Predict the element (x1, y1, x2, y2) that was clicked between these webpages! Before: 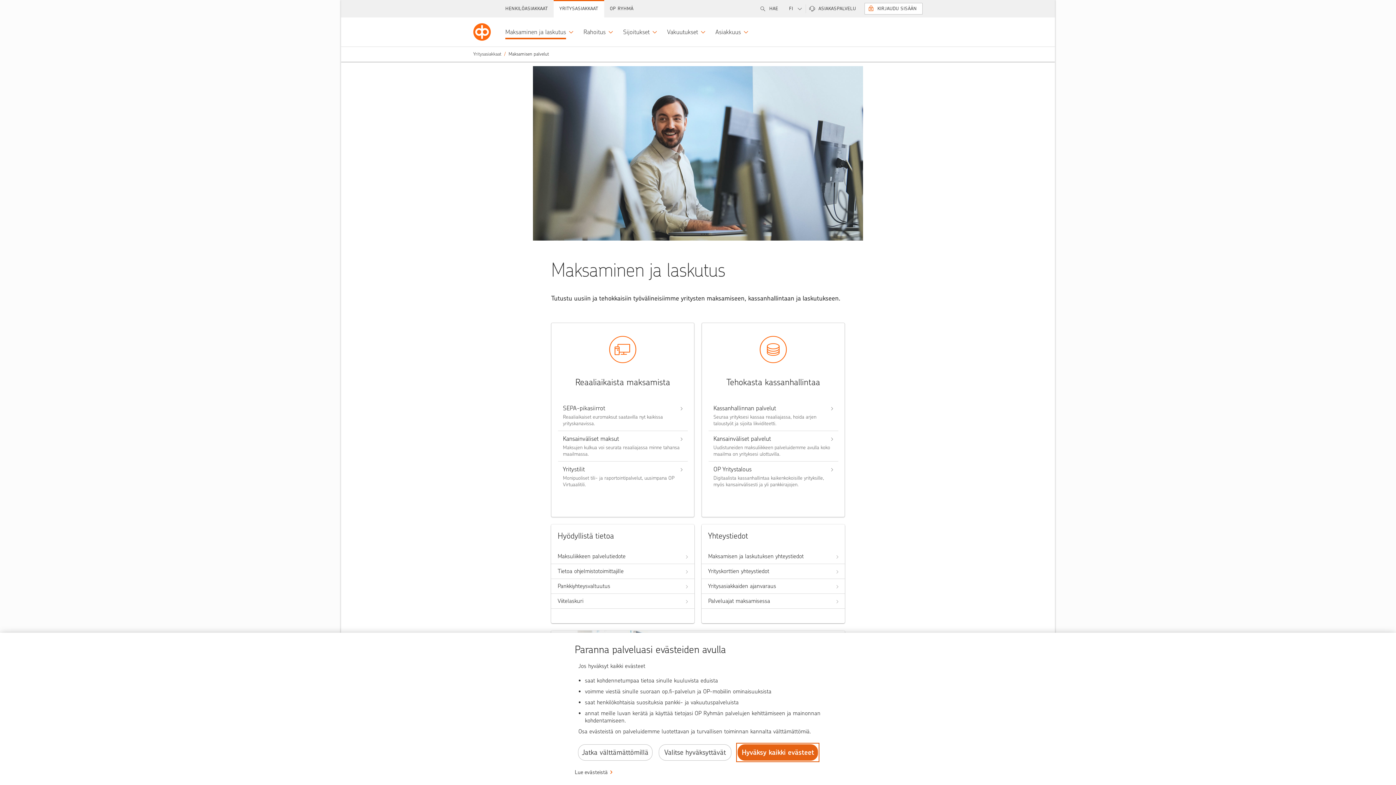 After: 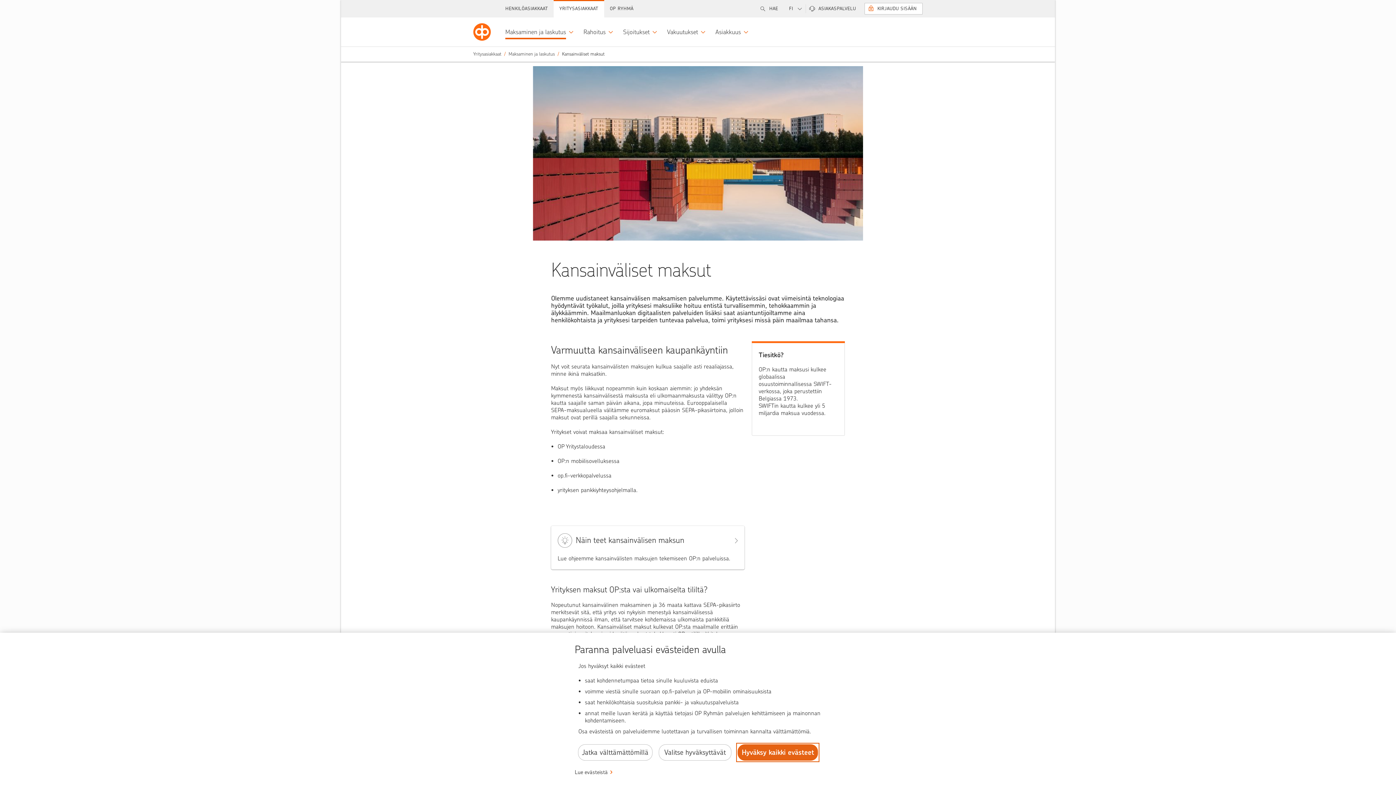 Action: label: Kansainväliset maksut bbox: (563, 431, 682, 446)